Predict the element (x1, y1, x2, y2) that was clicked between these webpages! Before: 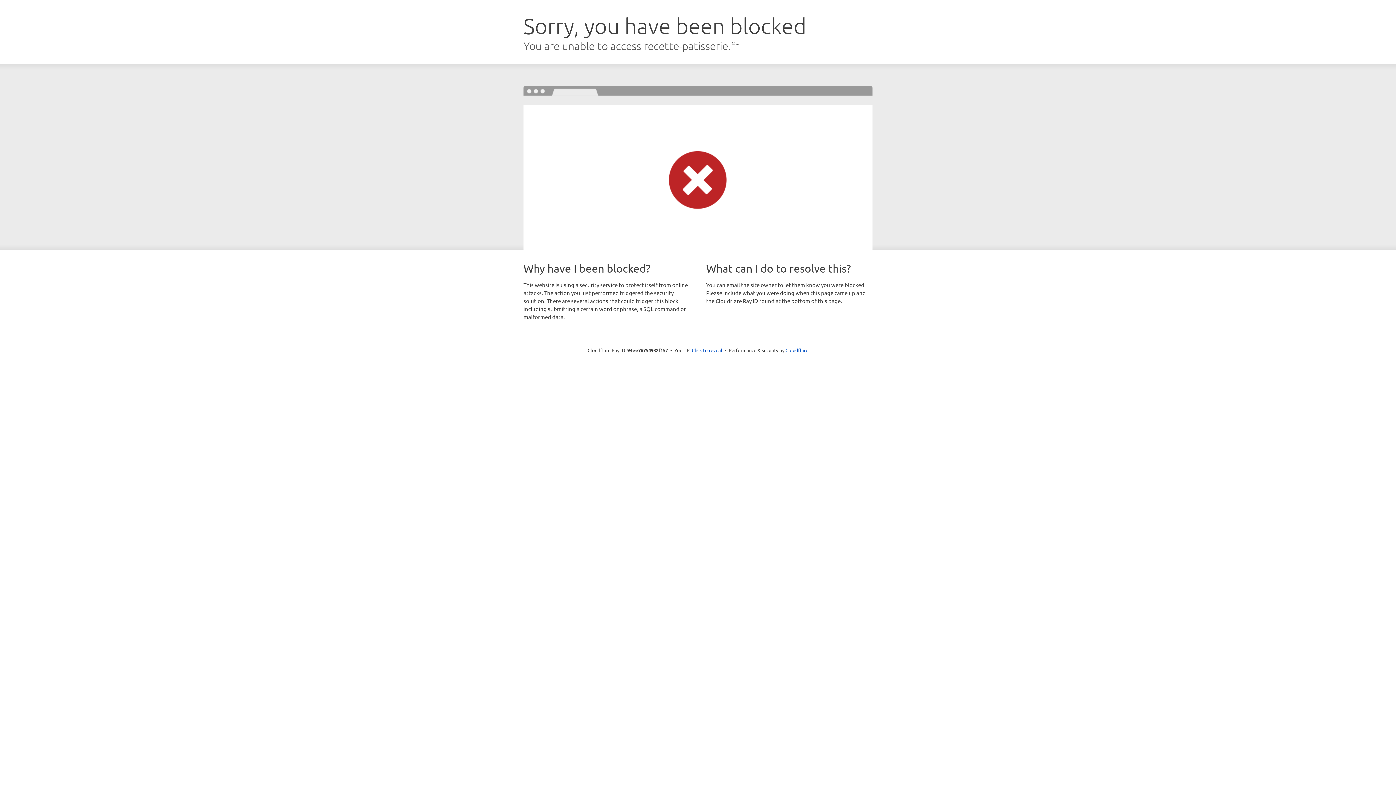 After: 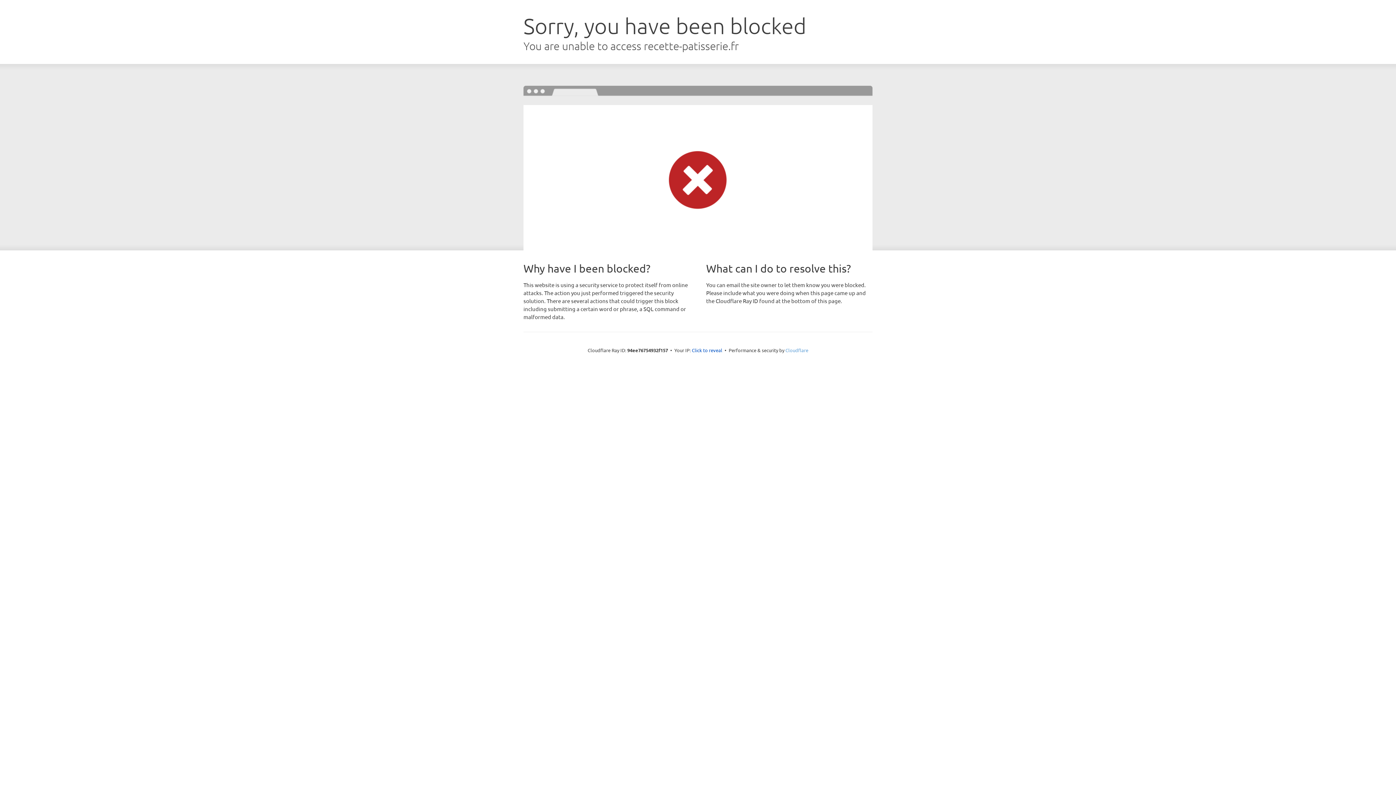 Action: label: Cloudflare bbox: (785, 347, 808, 353)